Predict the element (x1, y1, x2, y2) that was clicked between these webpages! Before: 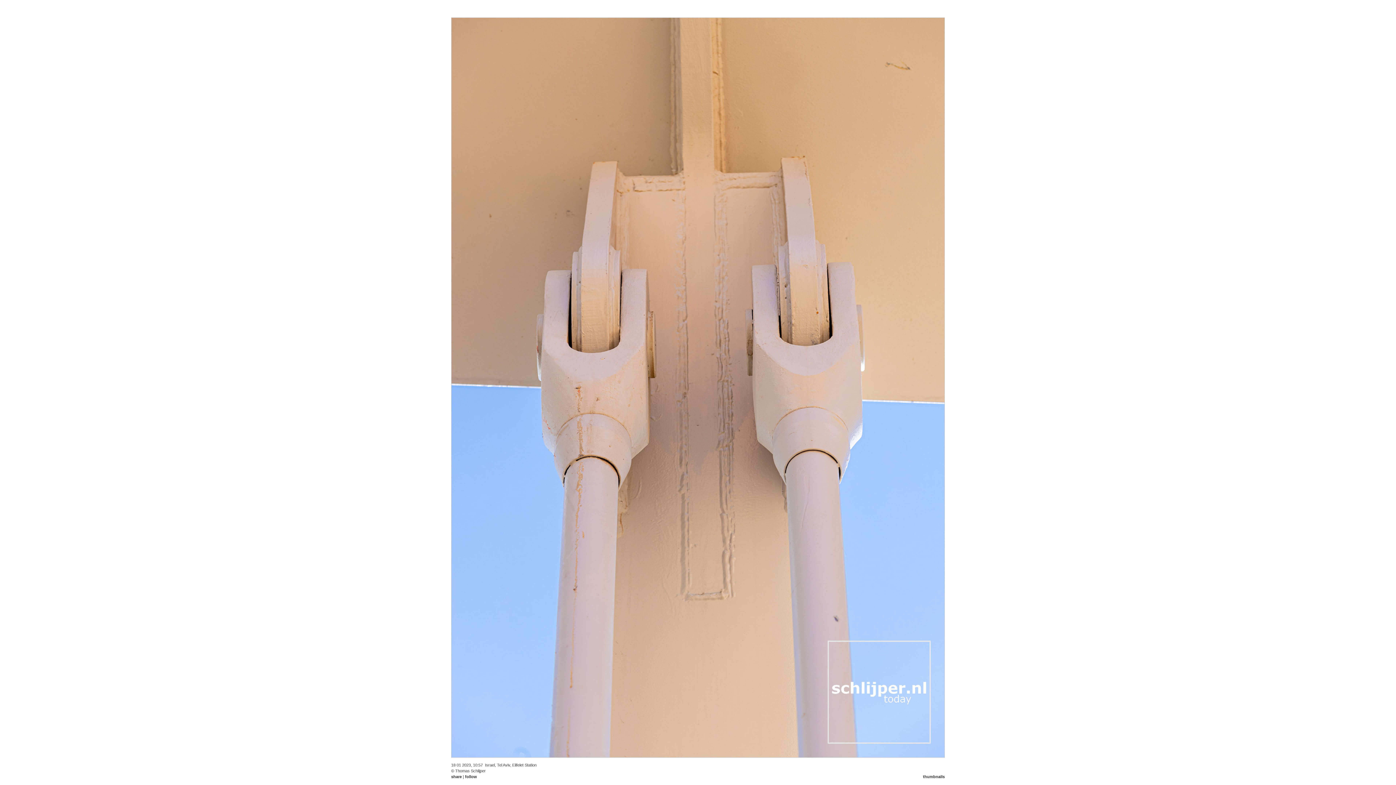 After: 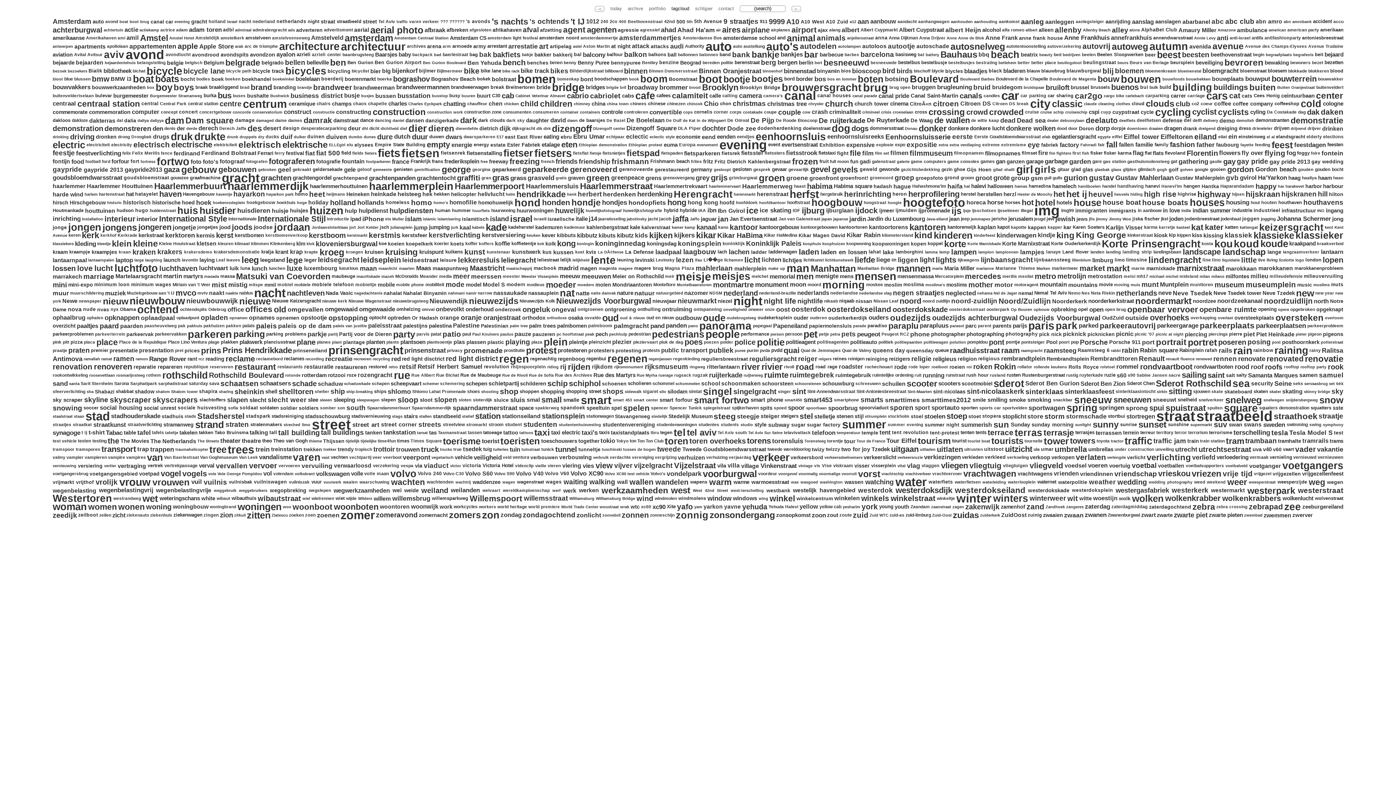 Action: label: tagcloud bbox: (671, 5, 689, 11)